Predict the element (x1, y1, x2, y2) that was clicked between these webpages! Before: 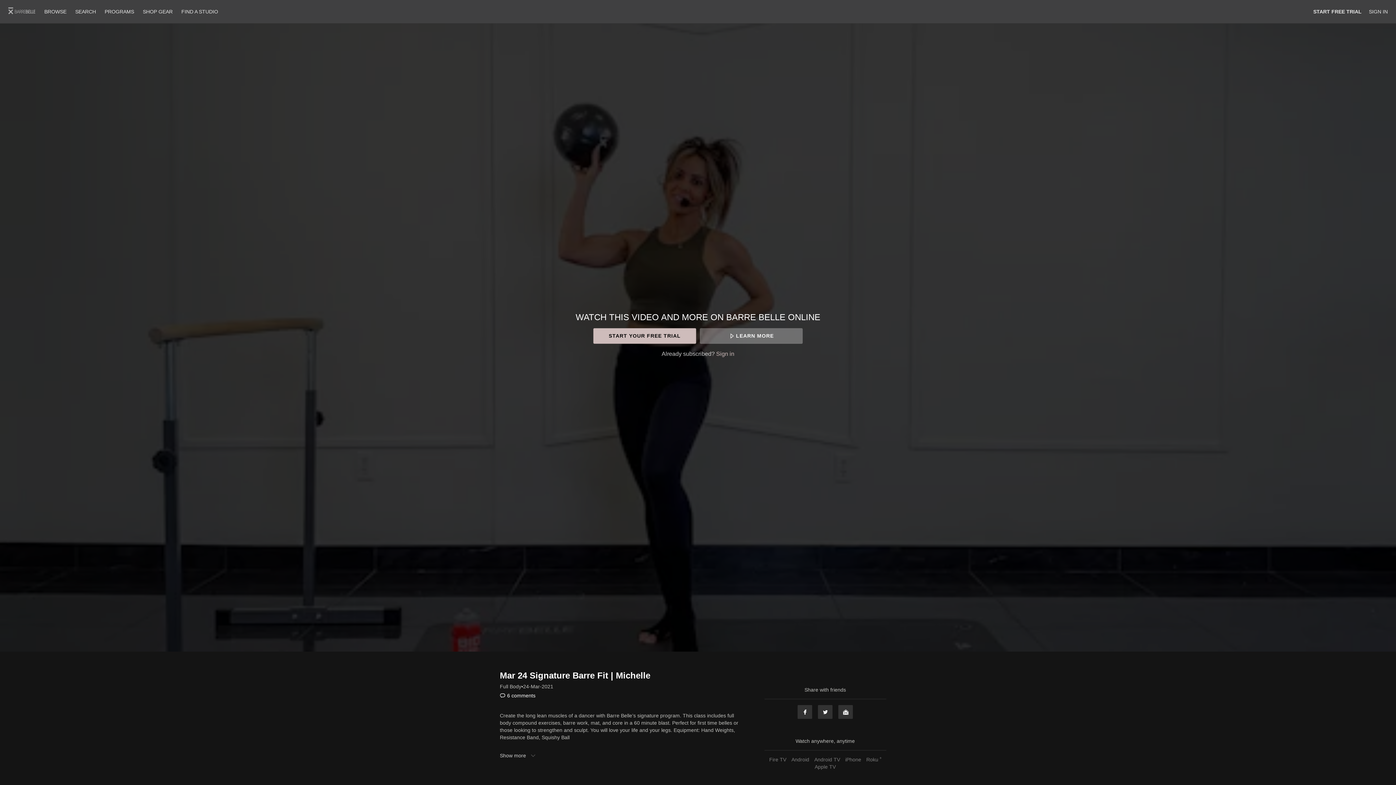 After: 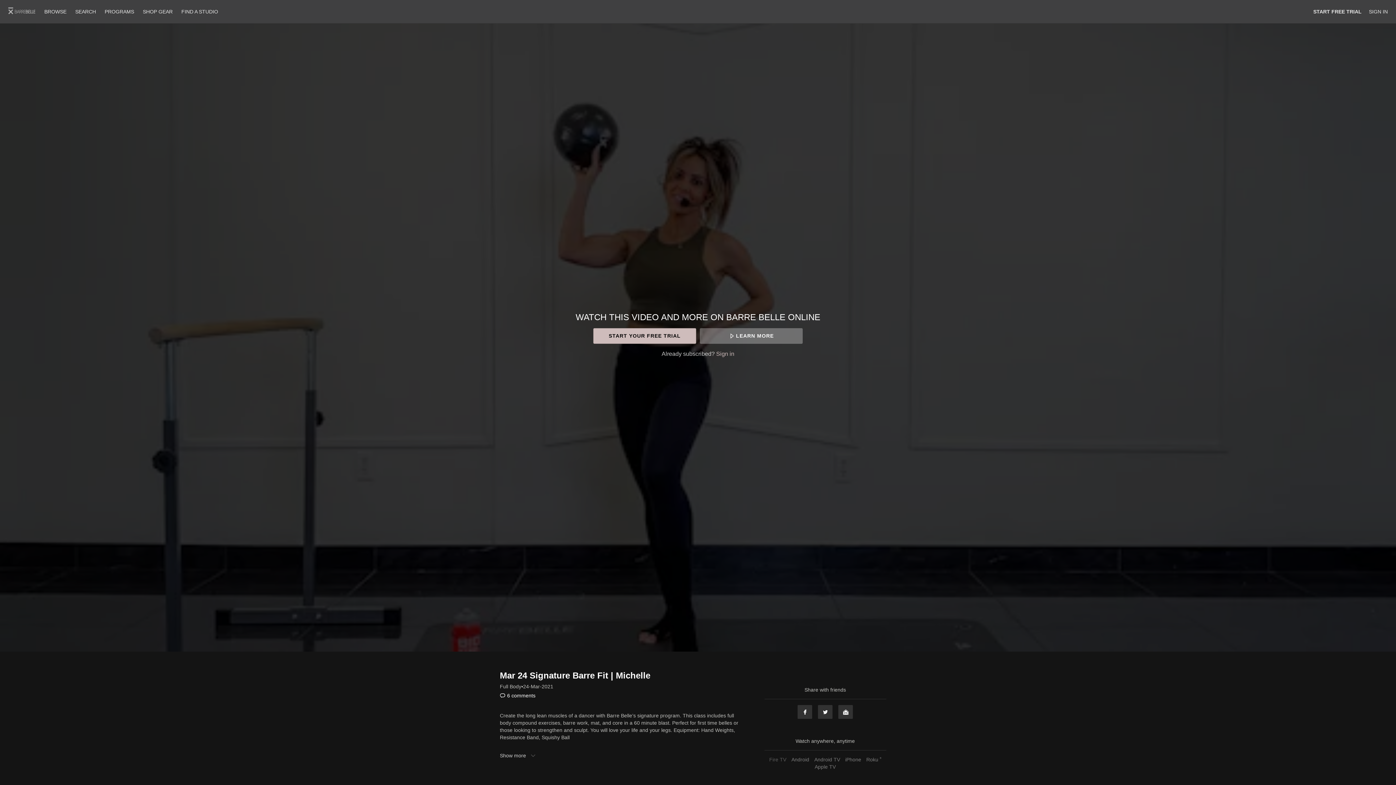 Action: bbox: (767, 757, 788, 762) label: Fire TV